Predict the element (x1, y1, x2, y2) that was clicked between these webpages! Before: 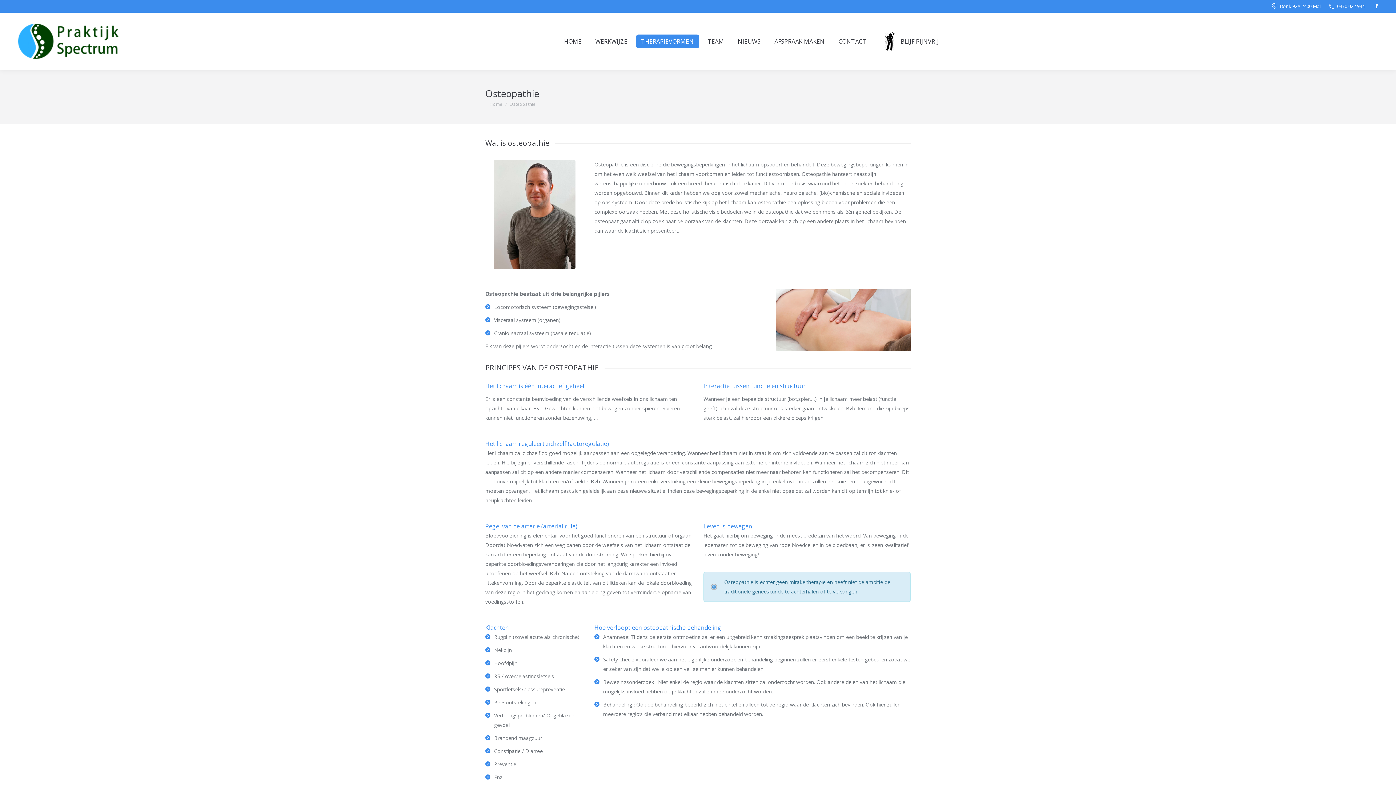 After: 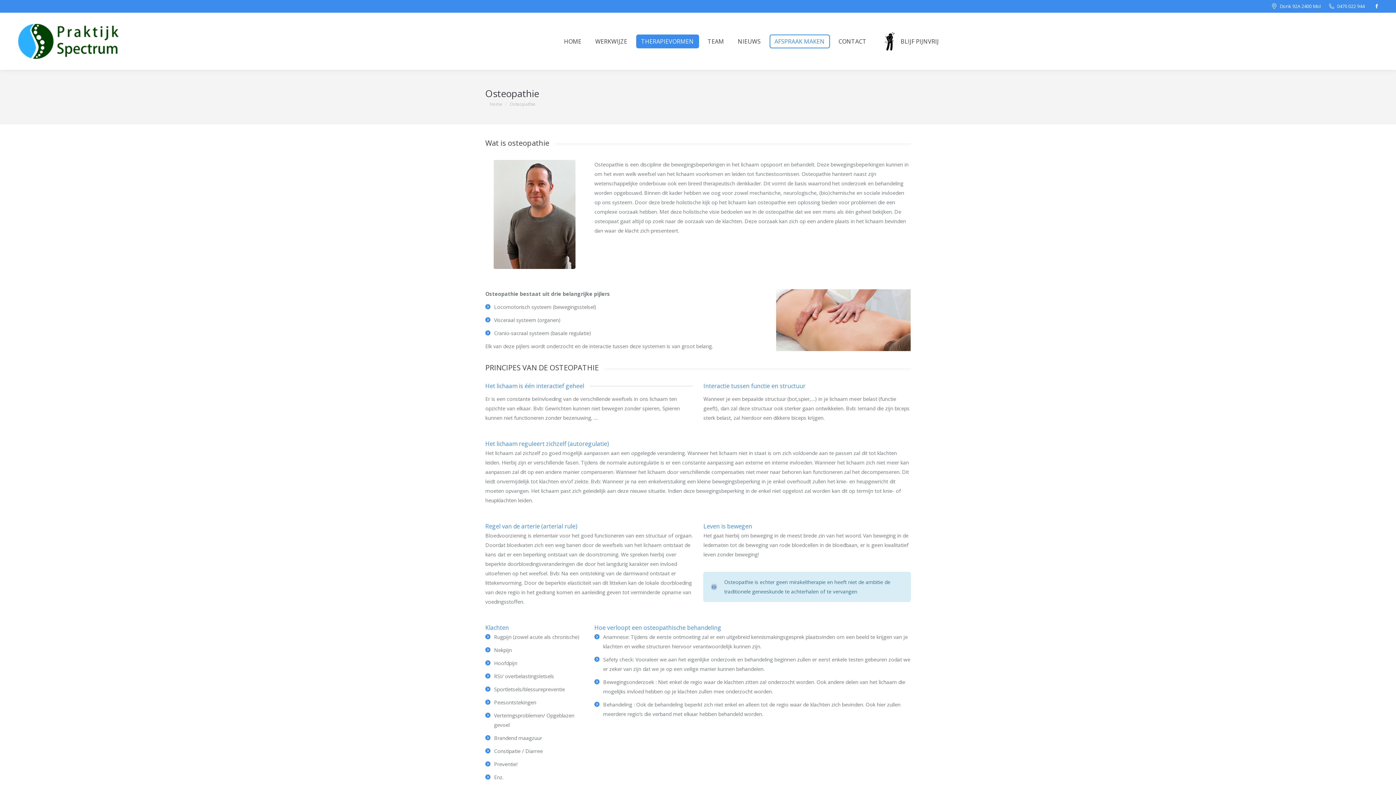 Action: bbox: (769, 34, 830, 48) label: AFSPRAAK MAKEN